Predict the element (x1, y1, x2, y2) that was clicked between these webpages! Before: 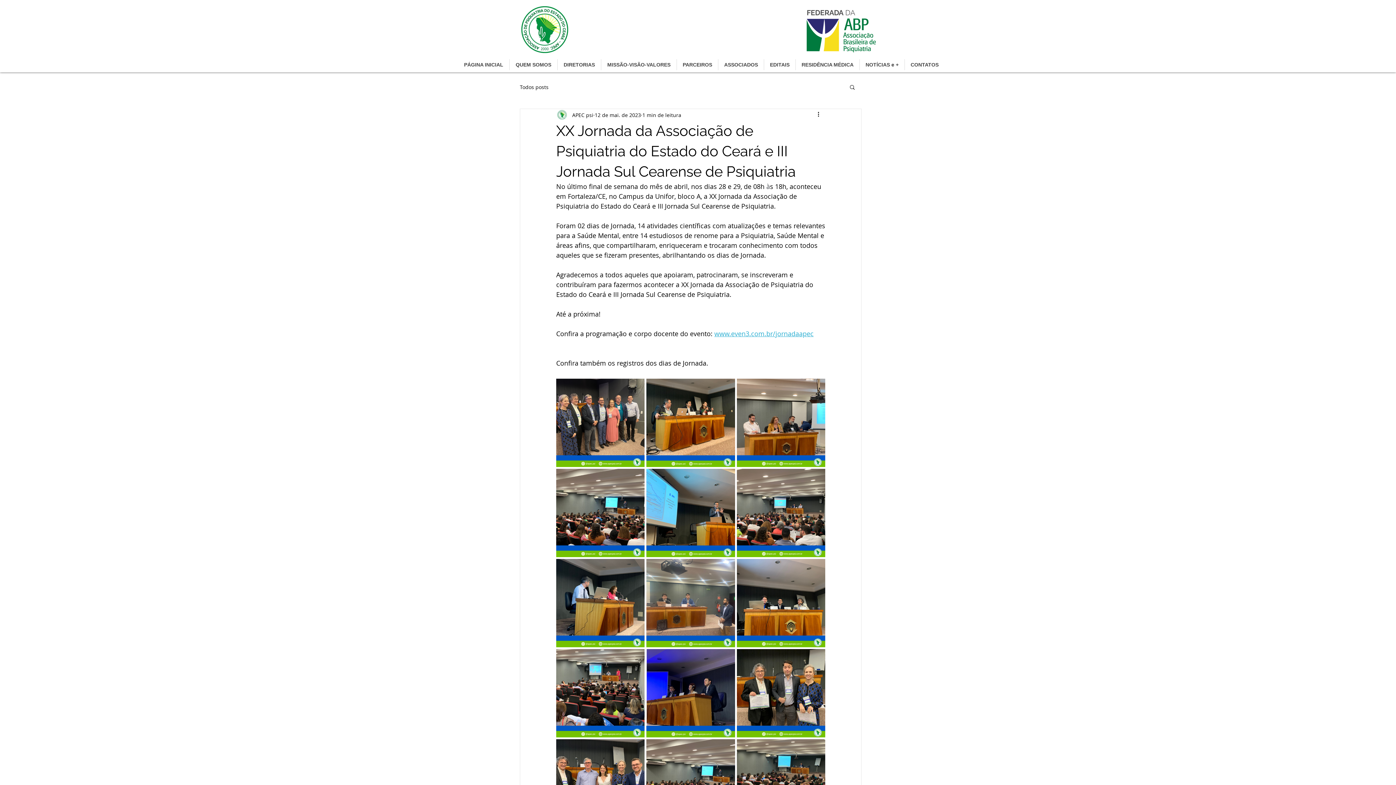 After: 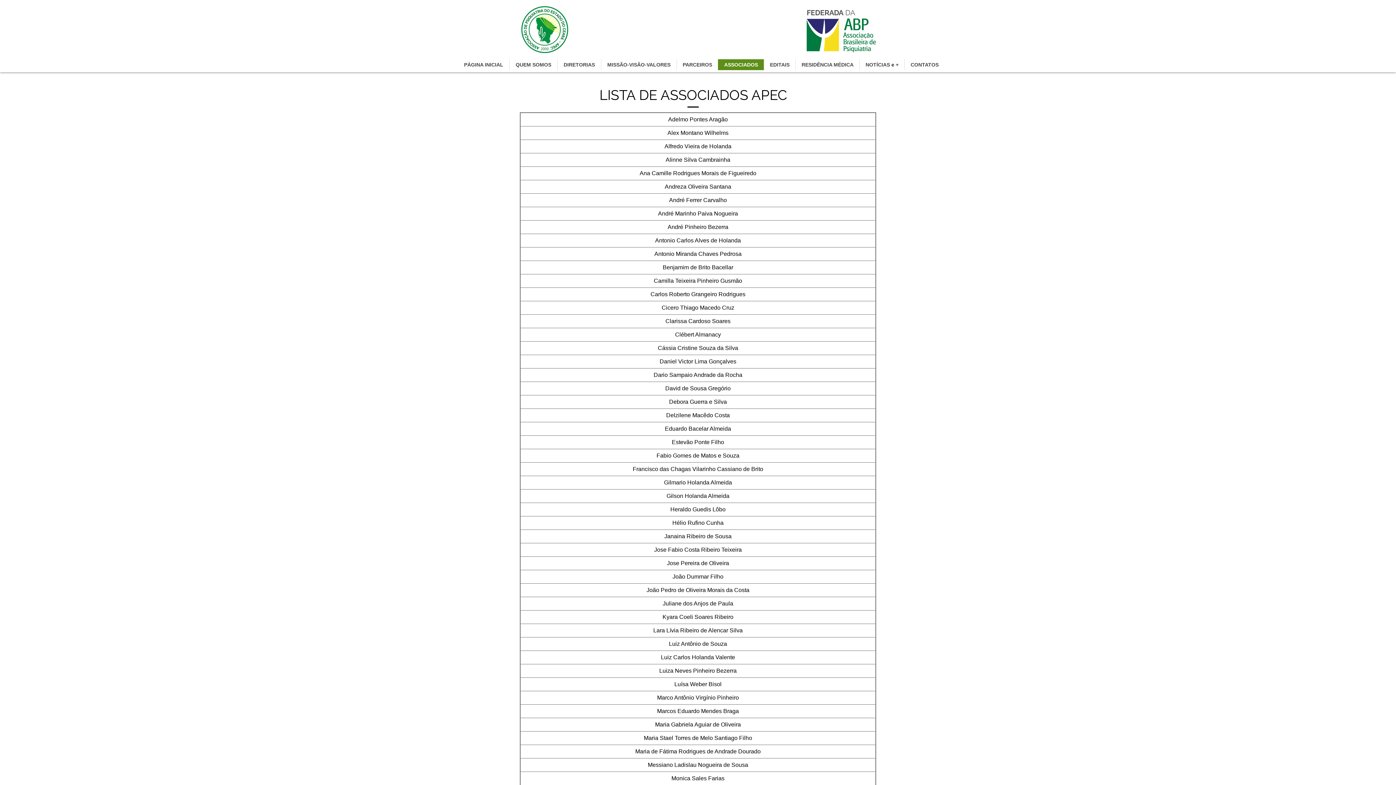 Action: label: ASSOCIADOS bbox: (718, 59, 764, 70)